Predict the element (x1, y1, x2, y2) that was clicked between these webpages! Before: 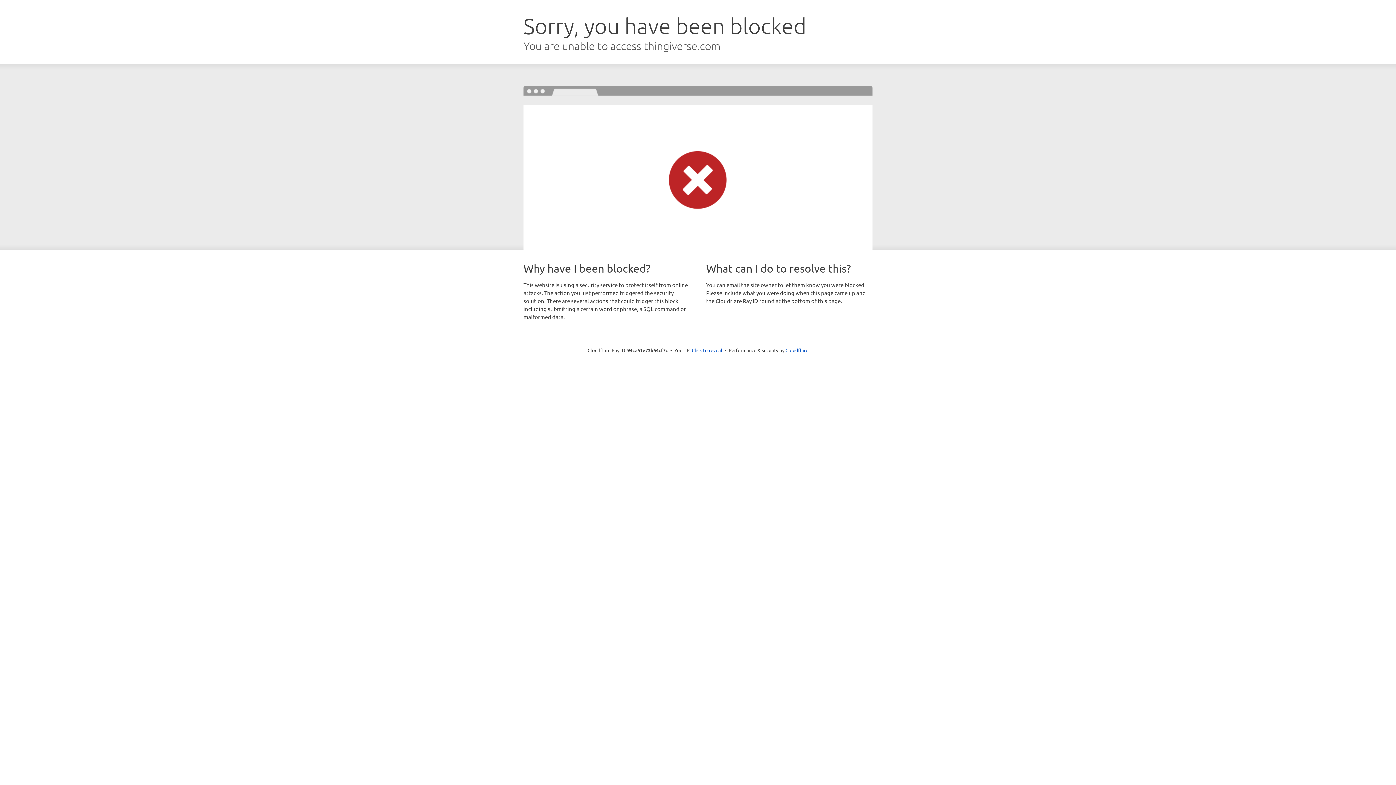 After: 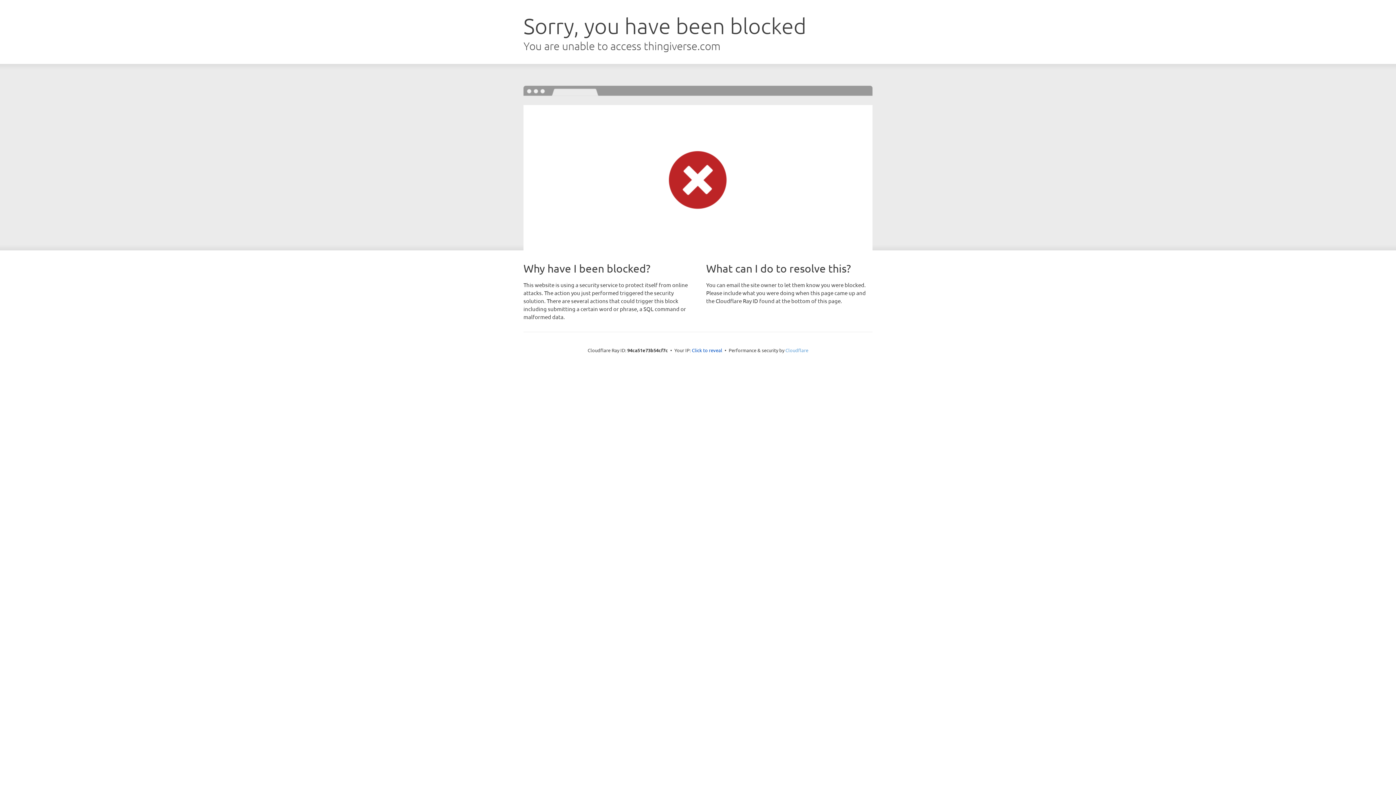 Action: bbox: (785, 347, 808, 353) label: Cloudflare